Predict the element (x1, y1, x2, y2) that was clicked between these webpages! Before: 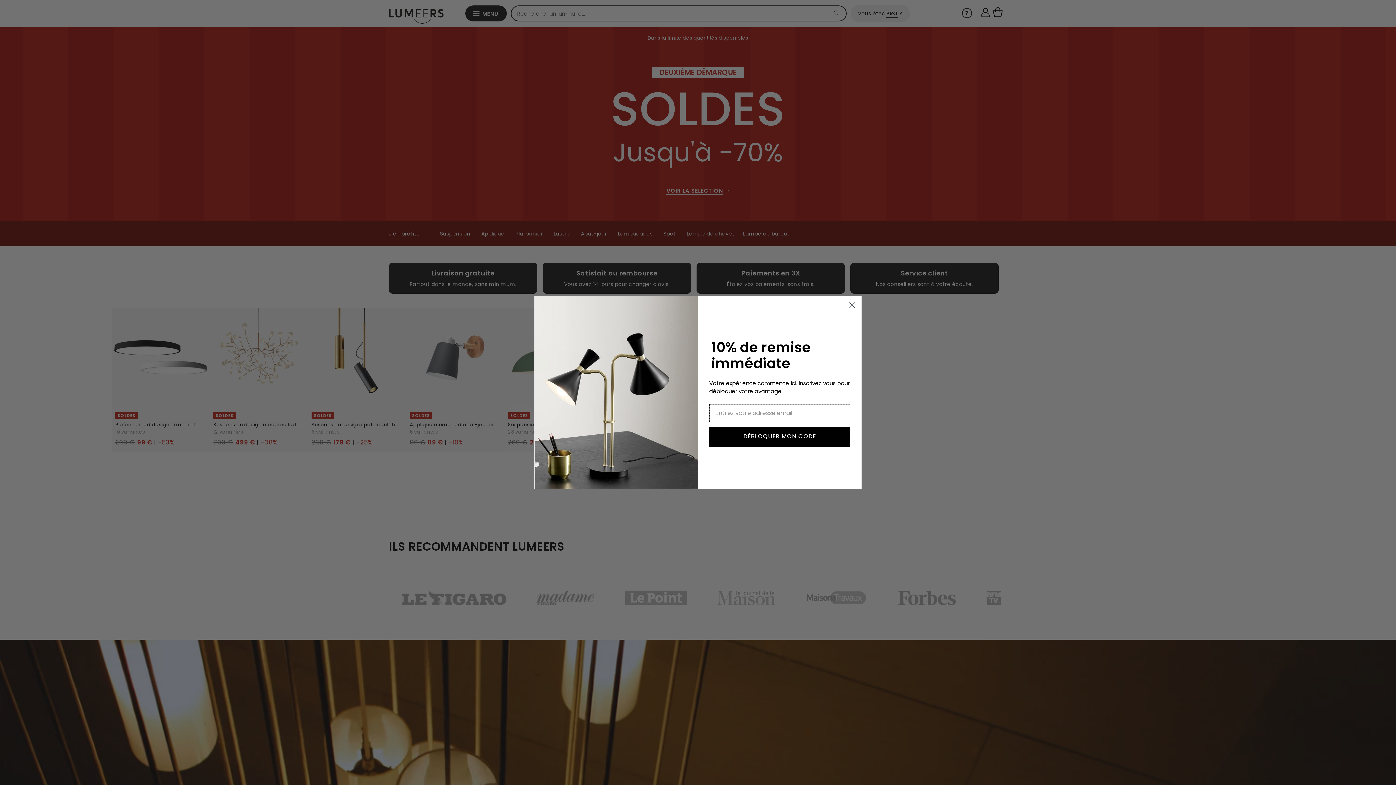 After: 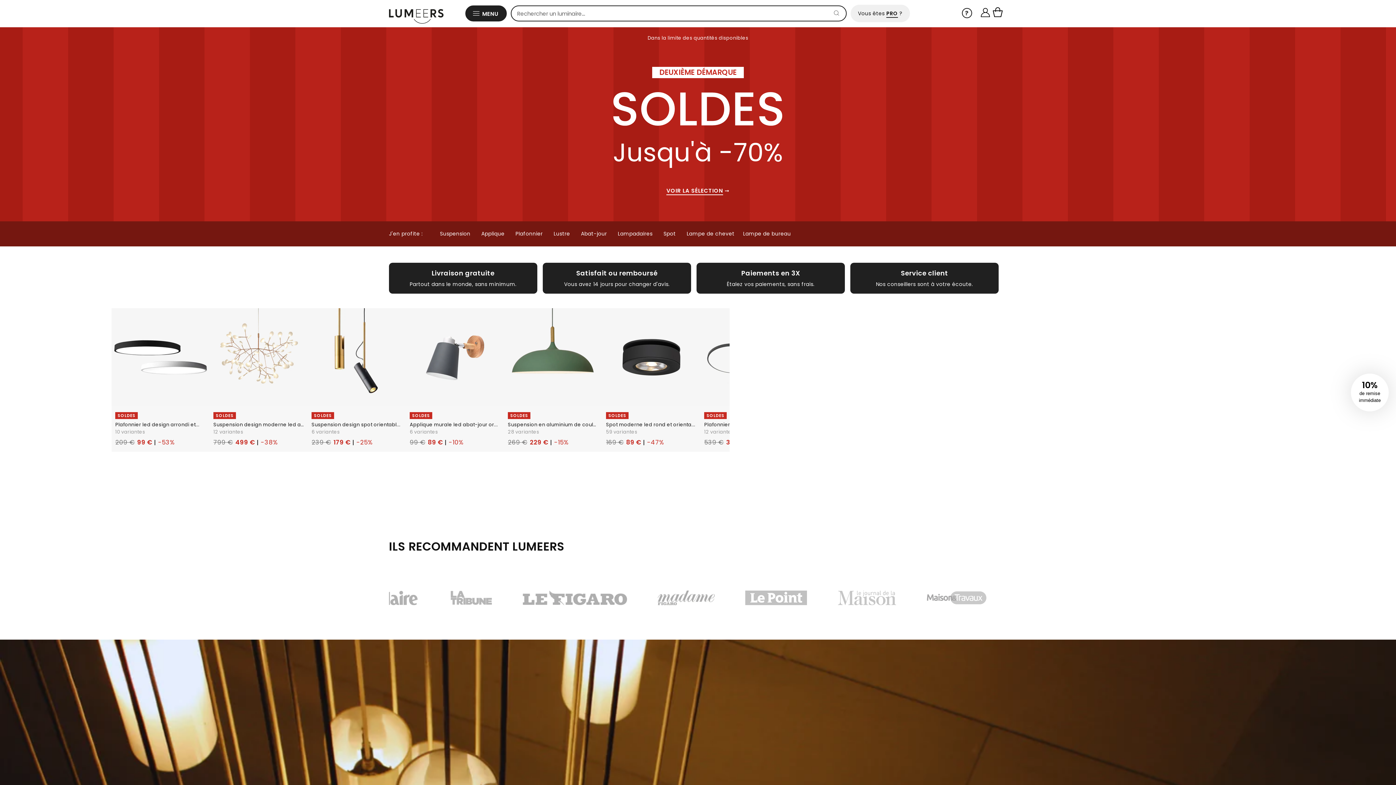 Action: bbox: (846, 298, 858, 311) label: Close dialog